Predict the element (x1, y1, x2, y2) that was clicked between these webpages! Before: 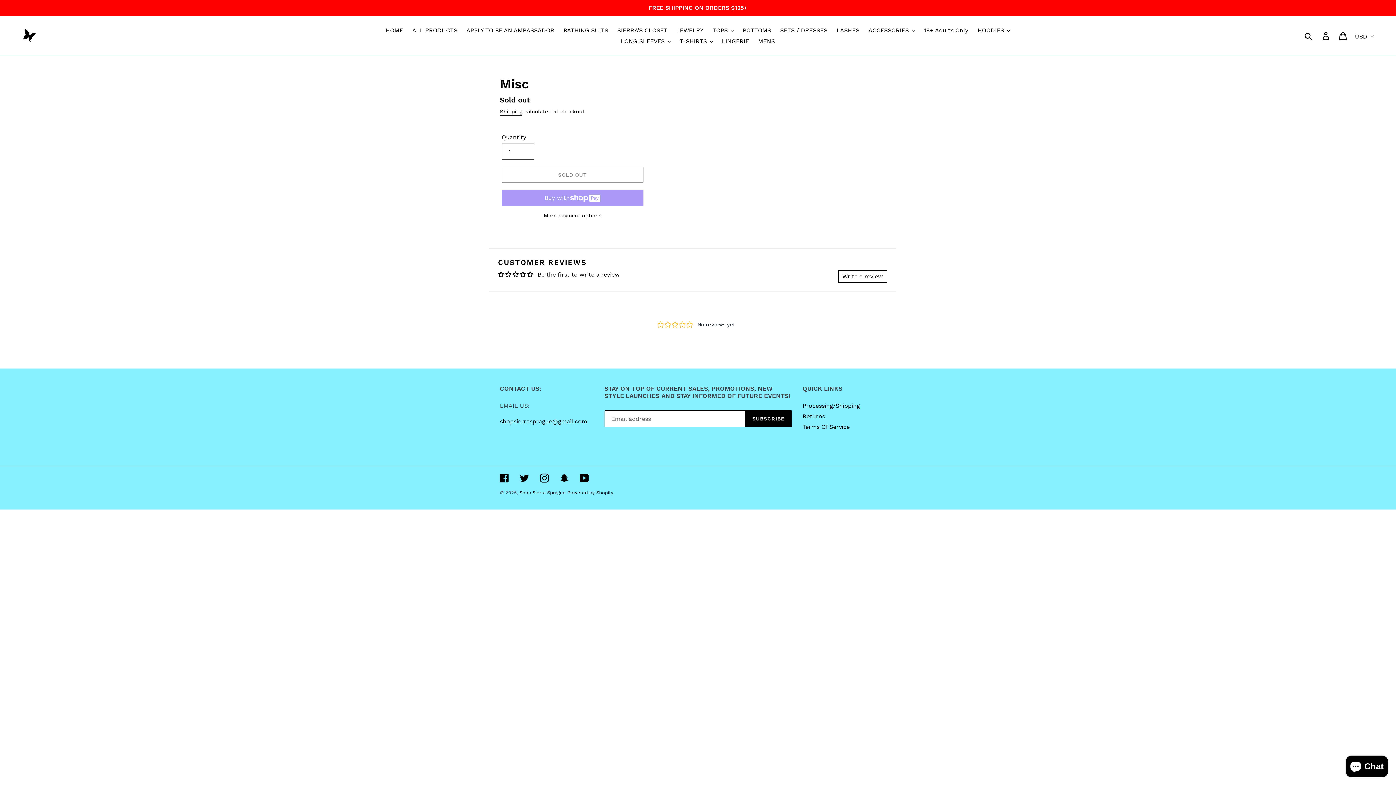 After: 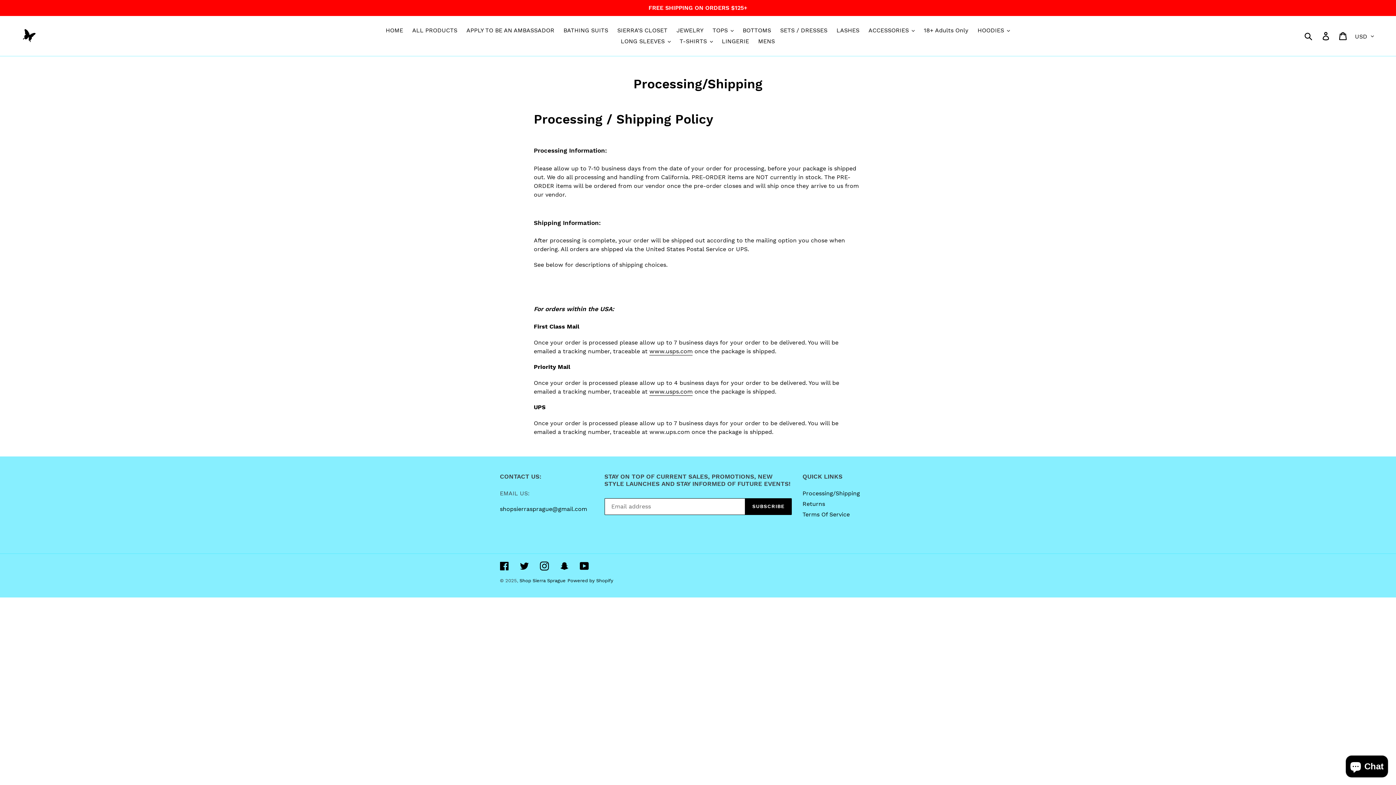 Action: label: Processing/Shipping bbox: (802, 402, 860, 409)